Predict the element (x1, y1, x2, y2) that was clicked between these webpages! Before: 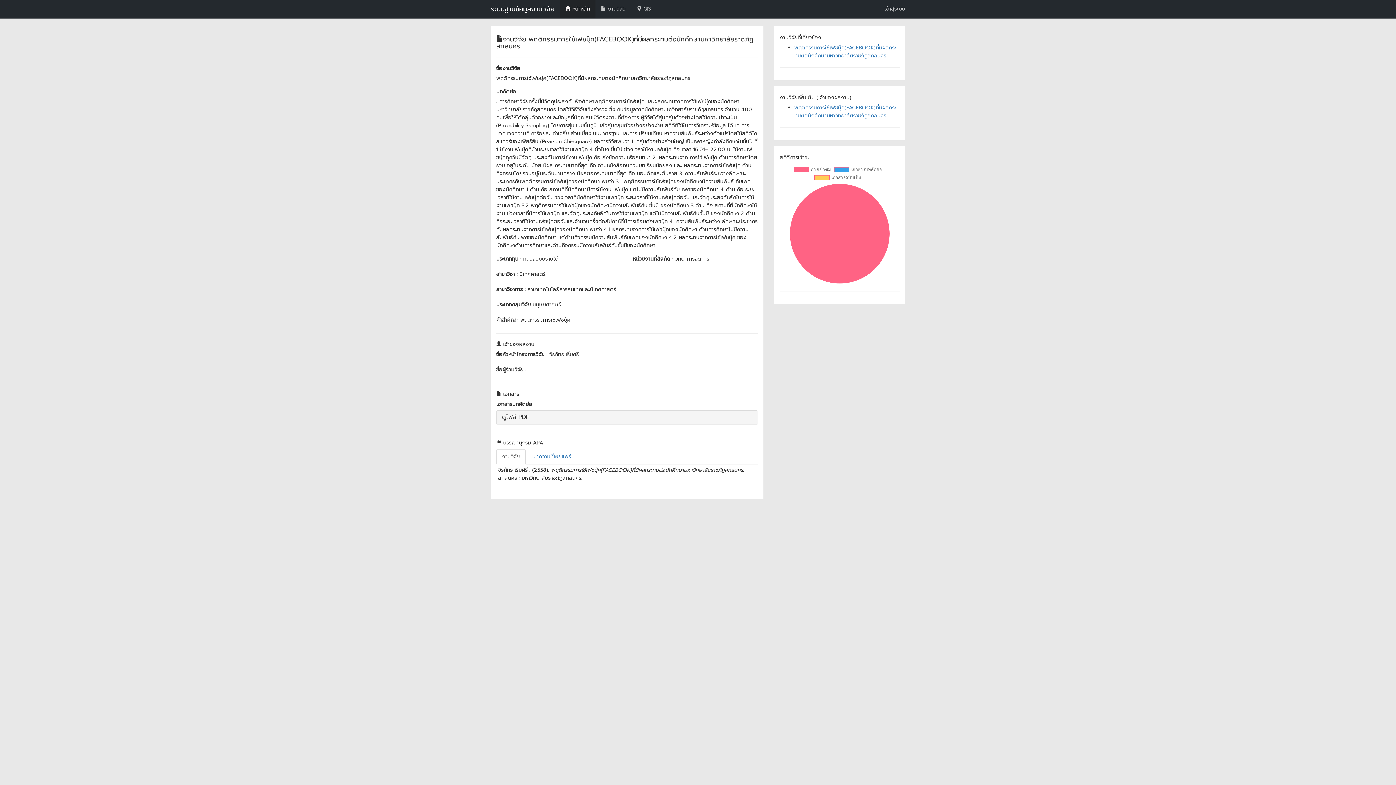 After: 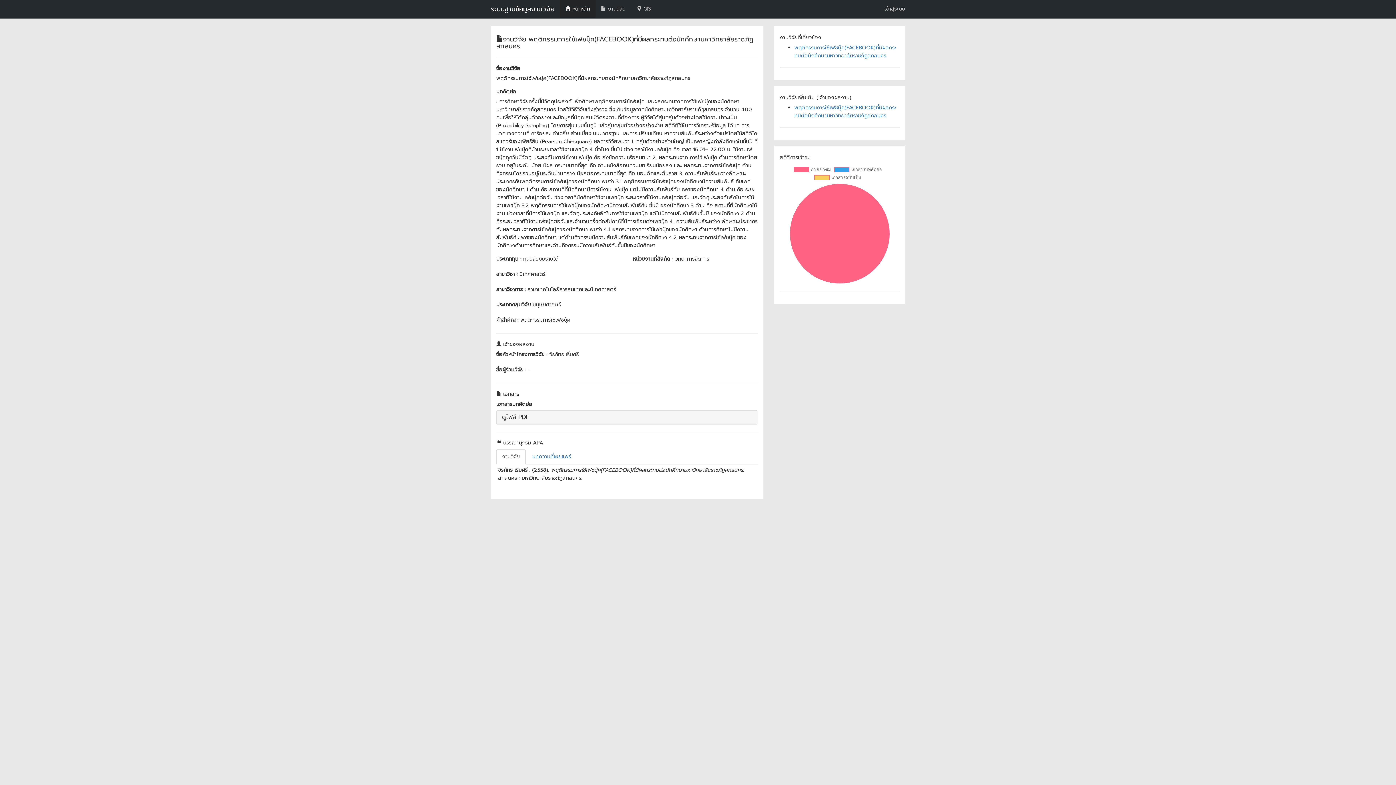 Action: bbox: (794, 44, 896, 59) label: พฤติกรรมการใช้เฟซบุ๊ค(FACEBOOK)ที่มีผลกระทบต่อนักศึกษามหาวิทยาลัยราชภัฏสกลนคร